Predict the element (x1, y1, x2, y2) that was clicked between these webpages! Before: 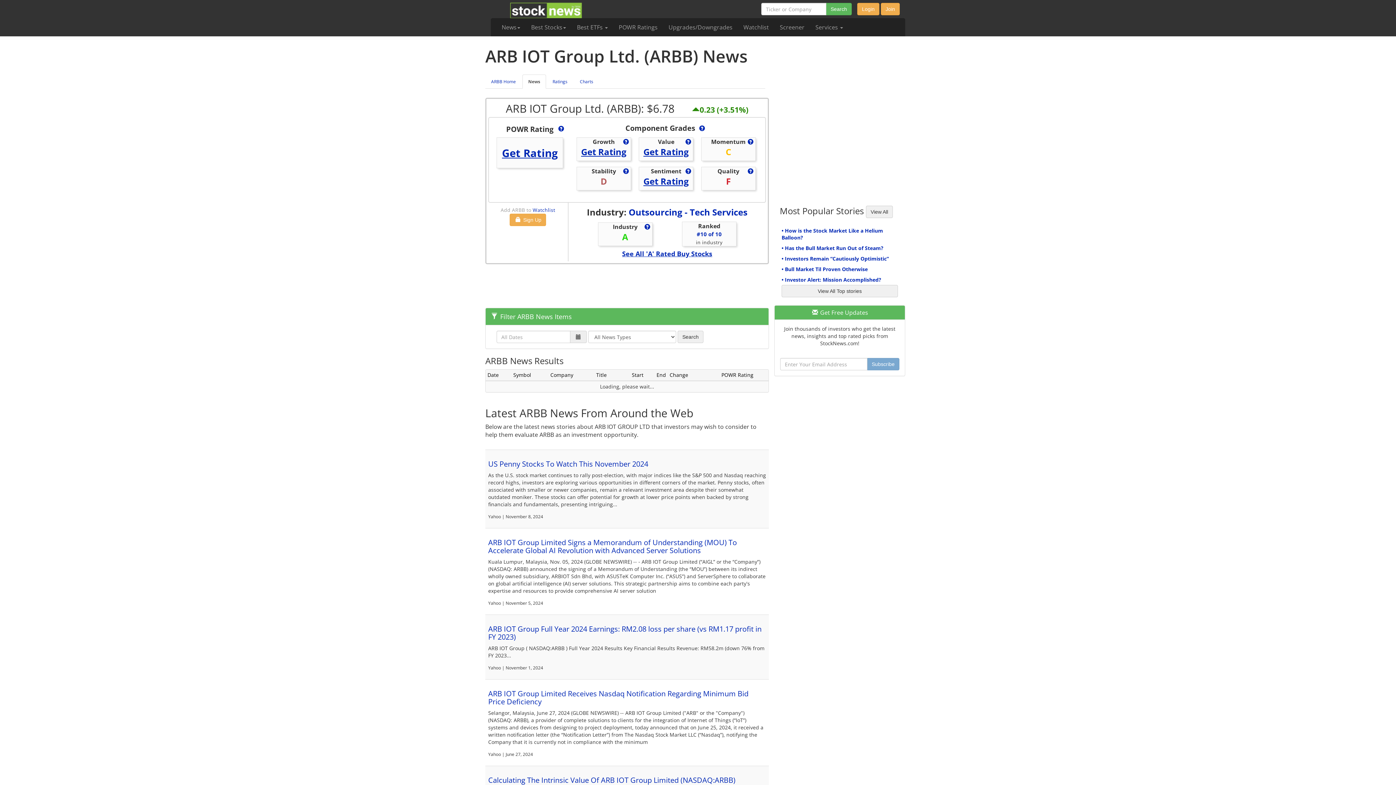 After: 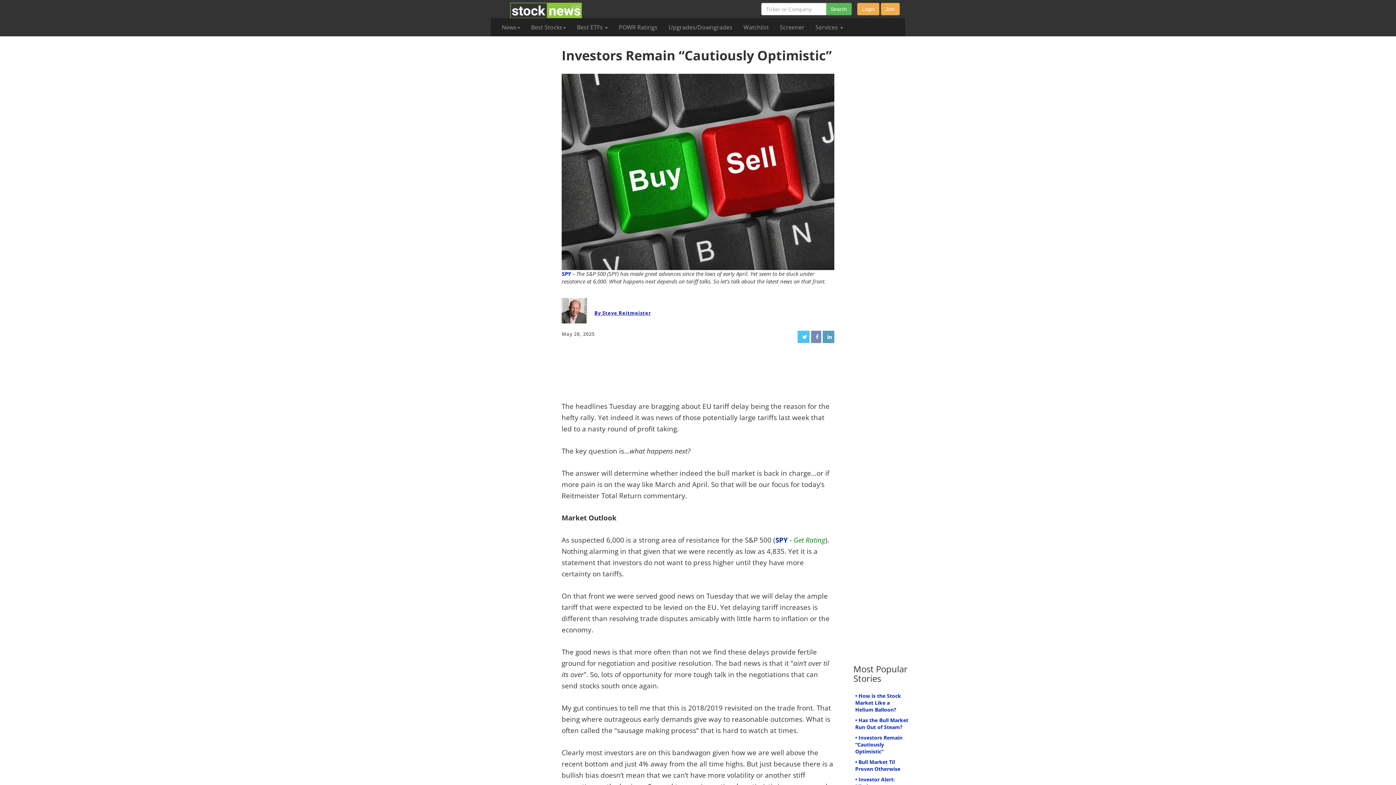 Action: bbox: (781, 255, 889, 262) label: • Investors Remain “Cautiously Optimistic”